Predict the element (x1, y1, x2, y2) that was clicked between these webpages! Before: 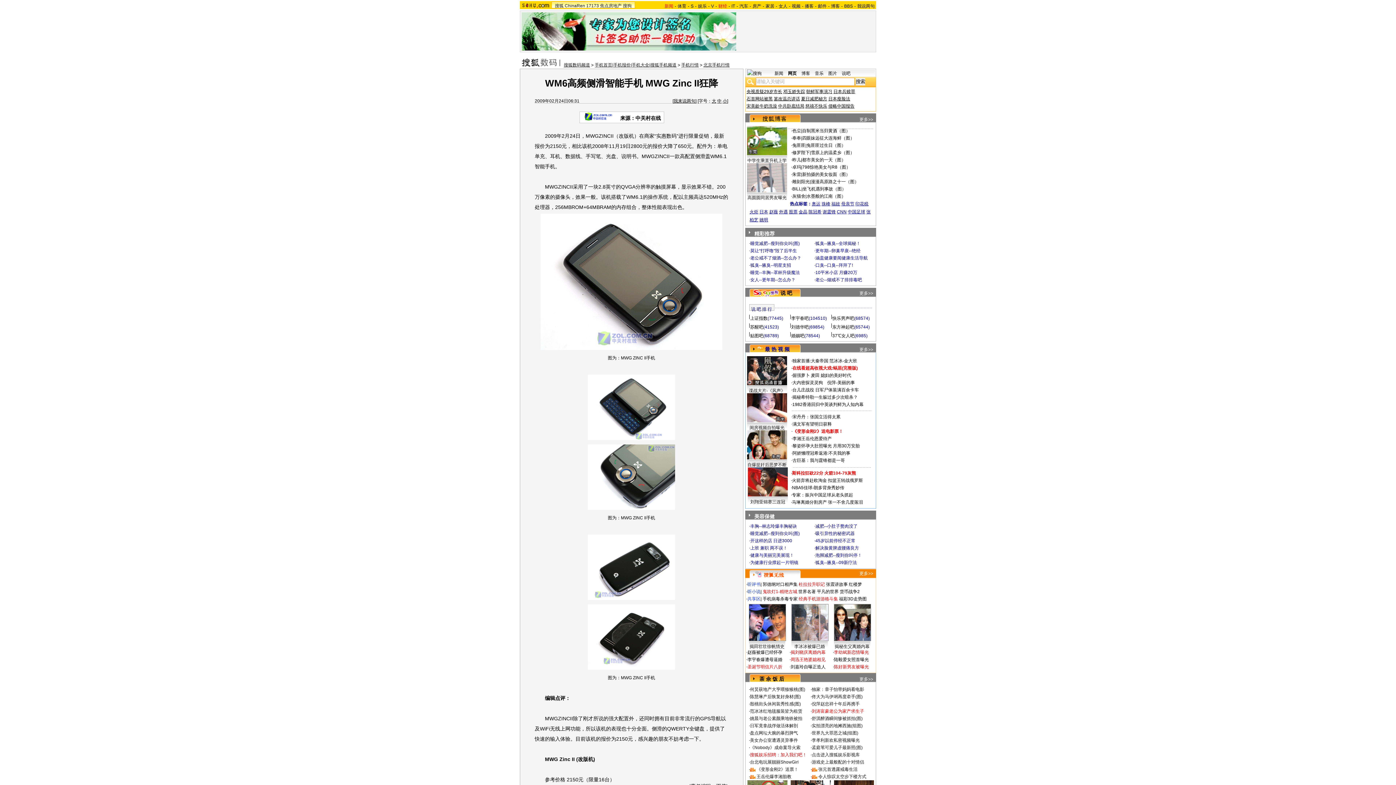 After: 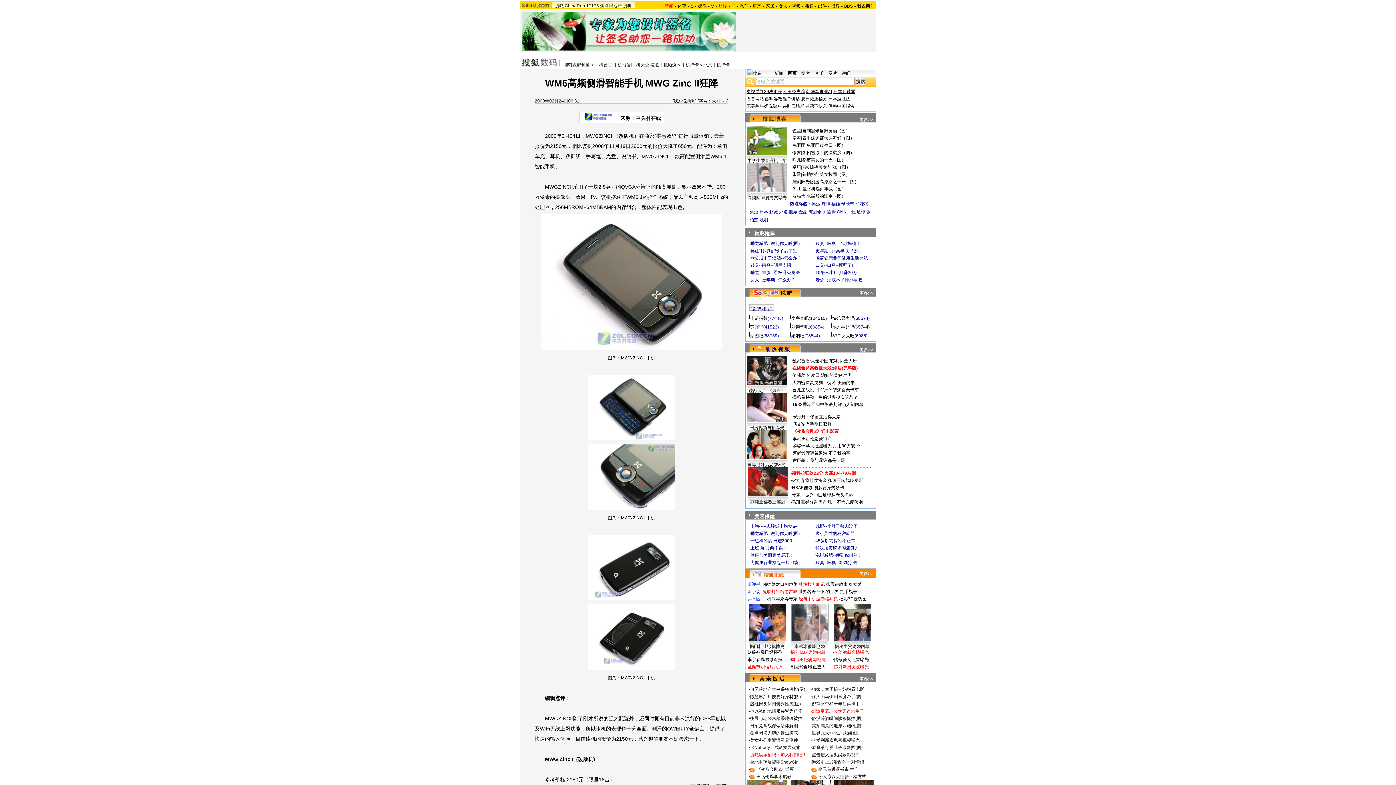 Action: label: 苏醒吧 bbox: (750, 324, 763, 329)